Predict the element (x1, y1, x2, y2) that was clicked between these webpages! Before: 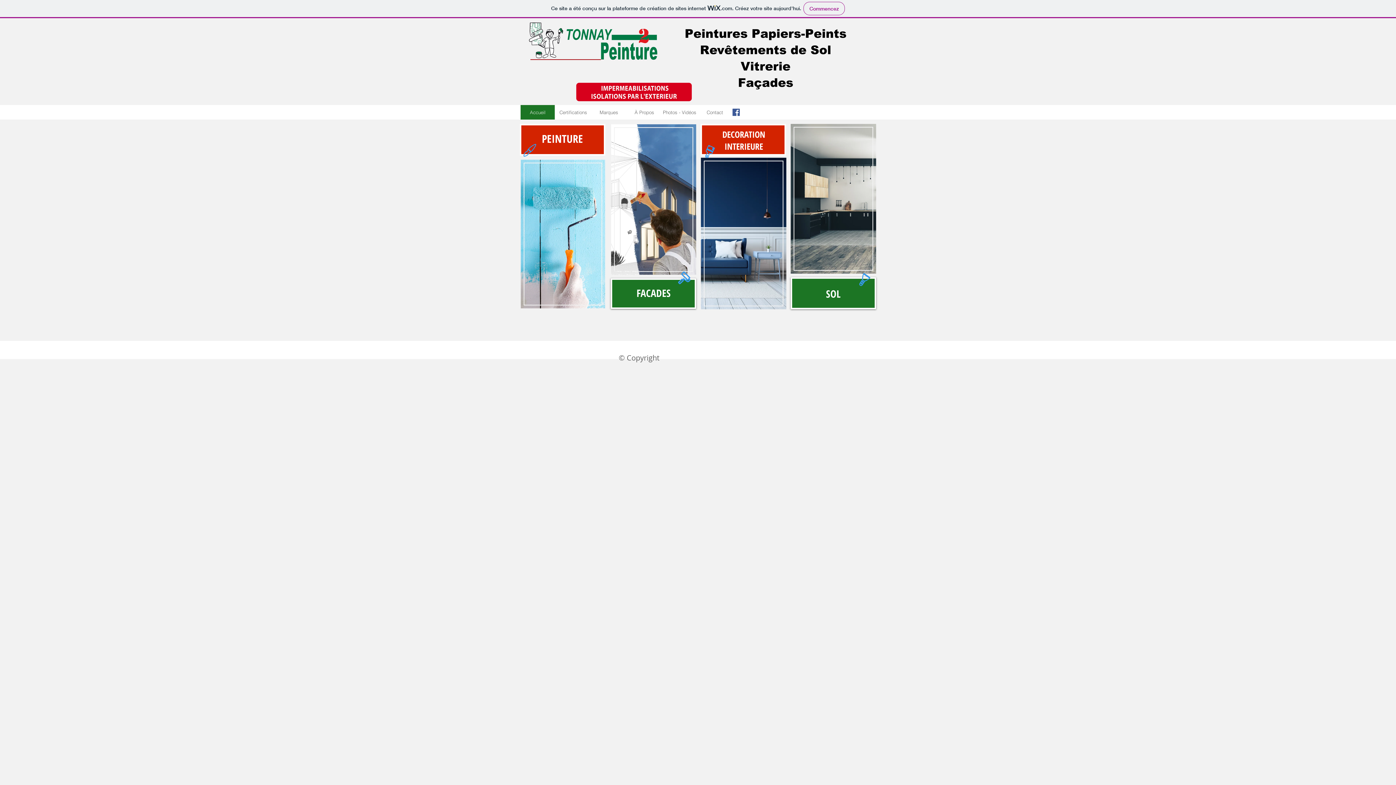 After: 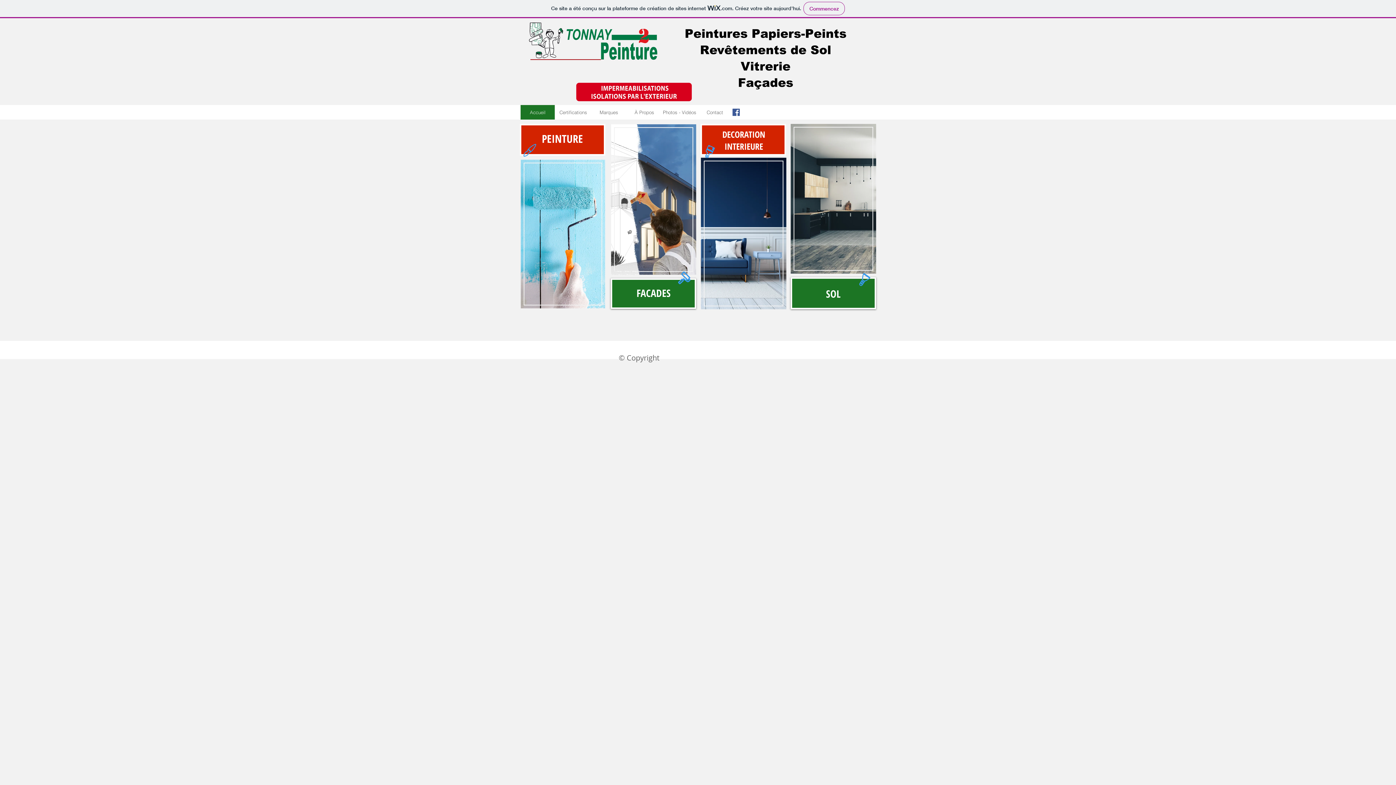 Action: bbox: (520, 105, 554, 119) label: Accueil